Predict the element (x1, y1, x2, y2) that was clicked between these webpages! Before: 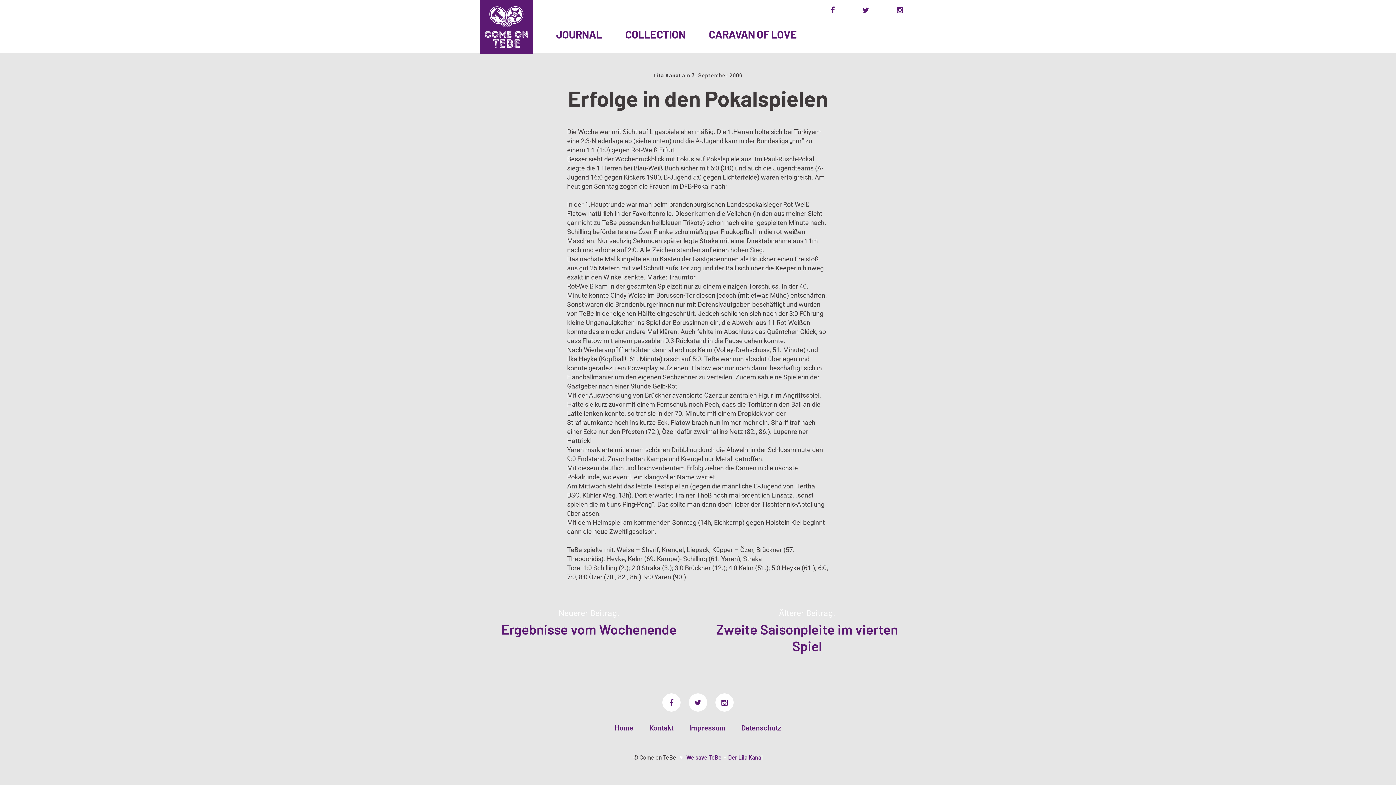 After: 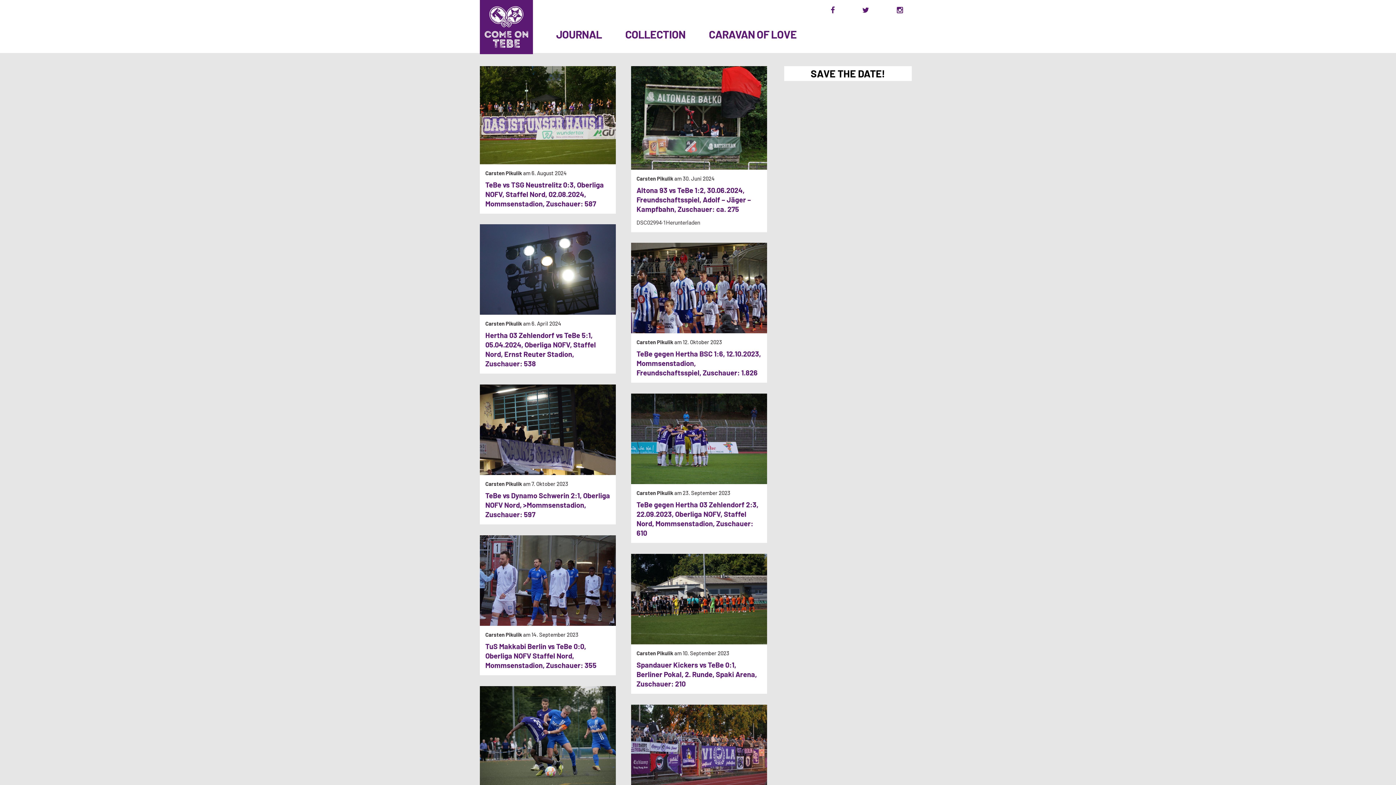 Action: bbox: (480, 0, 533, 54)